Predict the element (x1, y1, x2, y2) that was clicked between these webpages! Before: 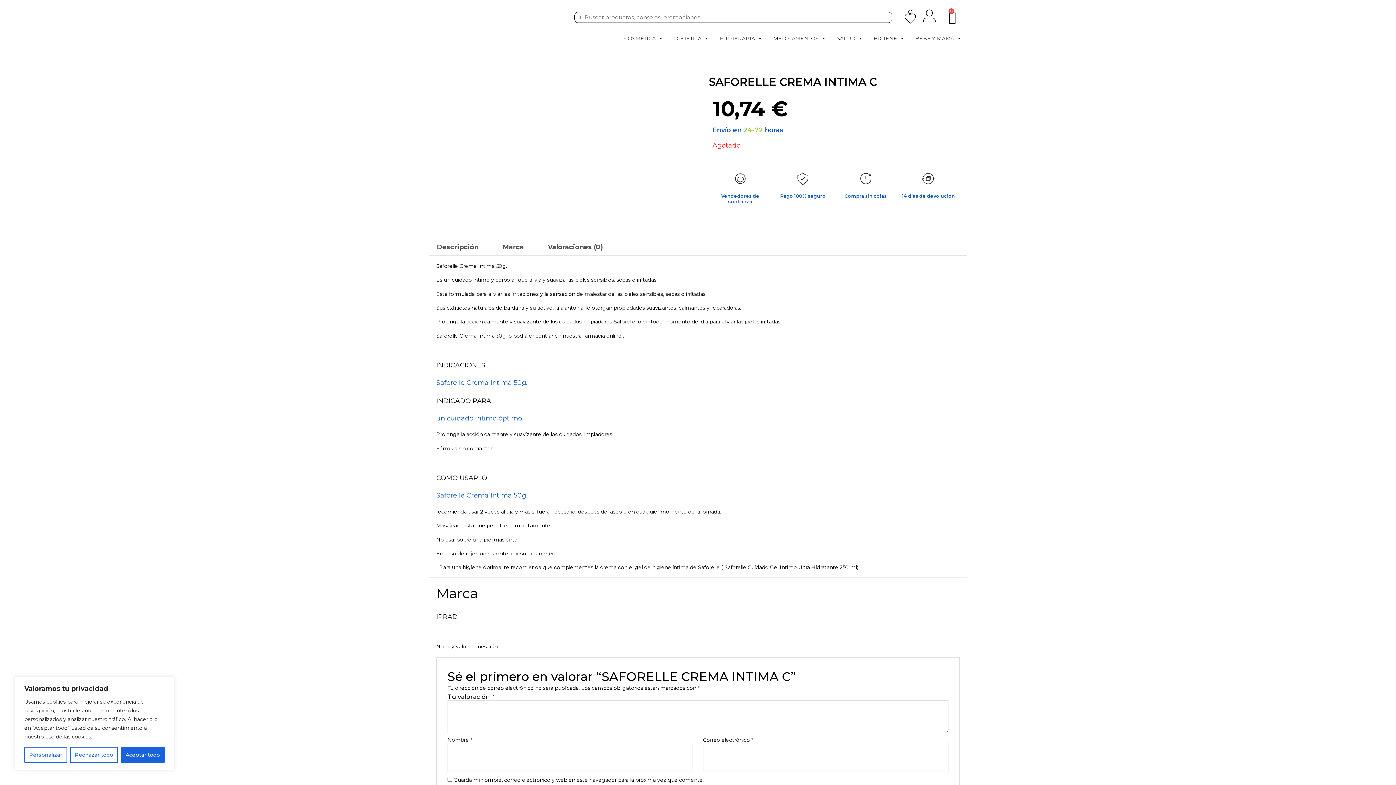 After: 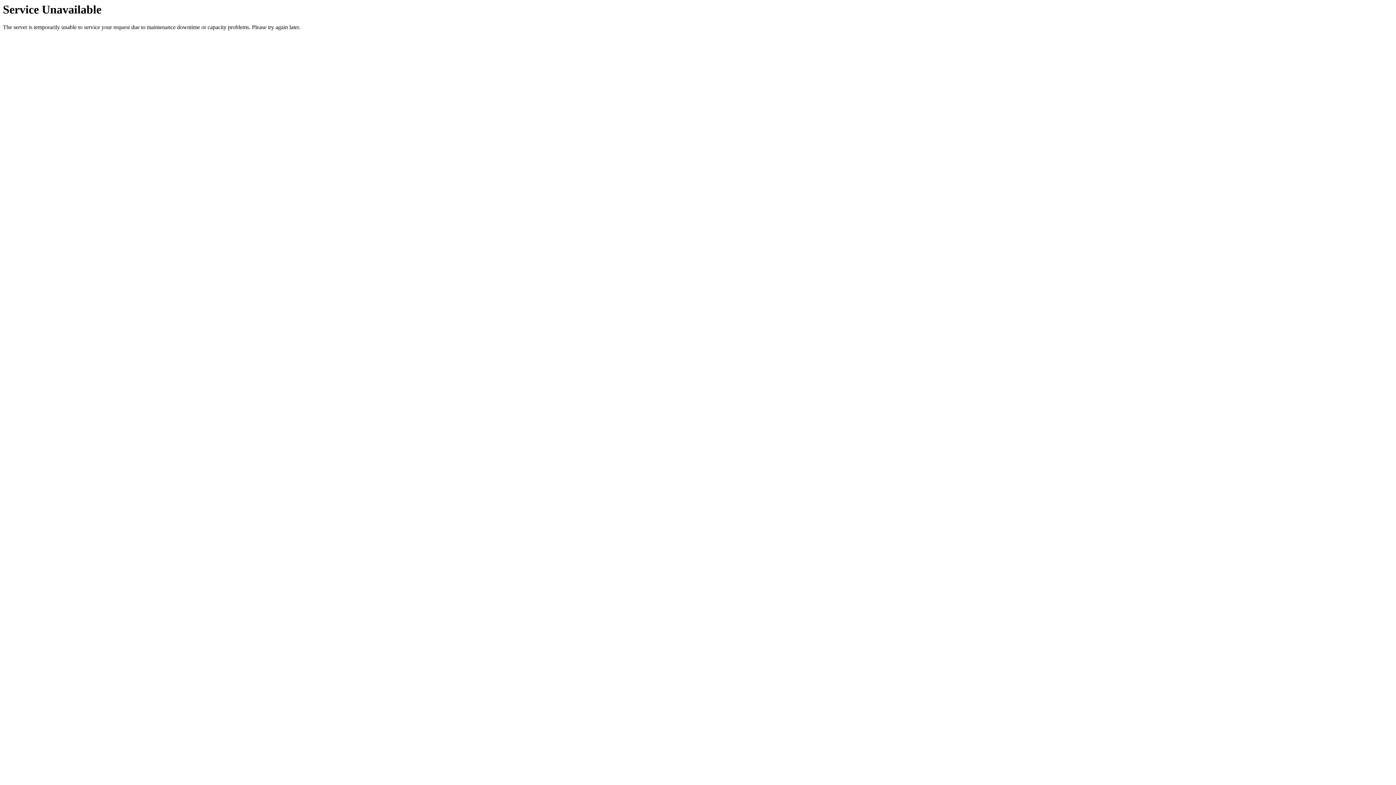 Action: label: BEBÉ Y MAMÁ bbox: (910, 31, 967, 45)